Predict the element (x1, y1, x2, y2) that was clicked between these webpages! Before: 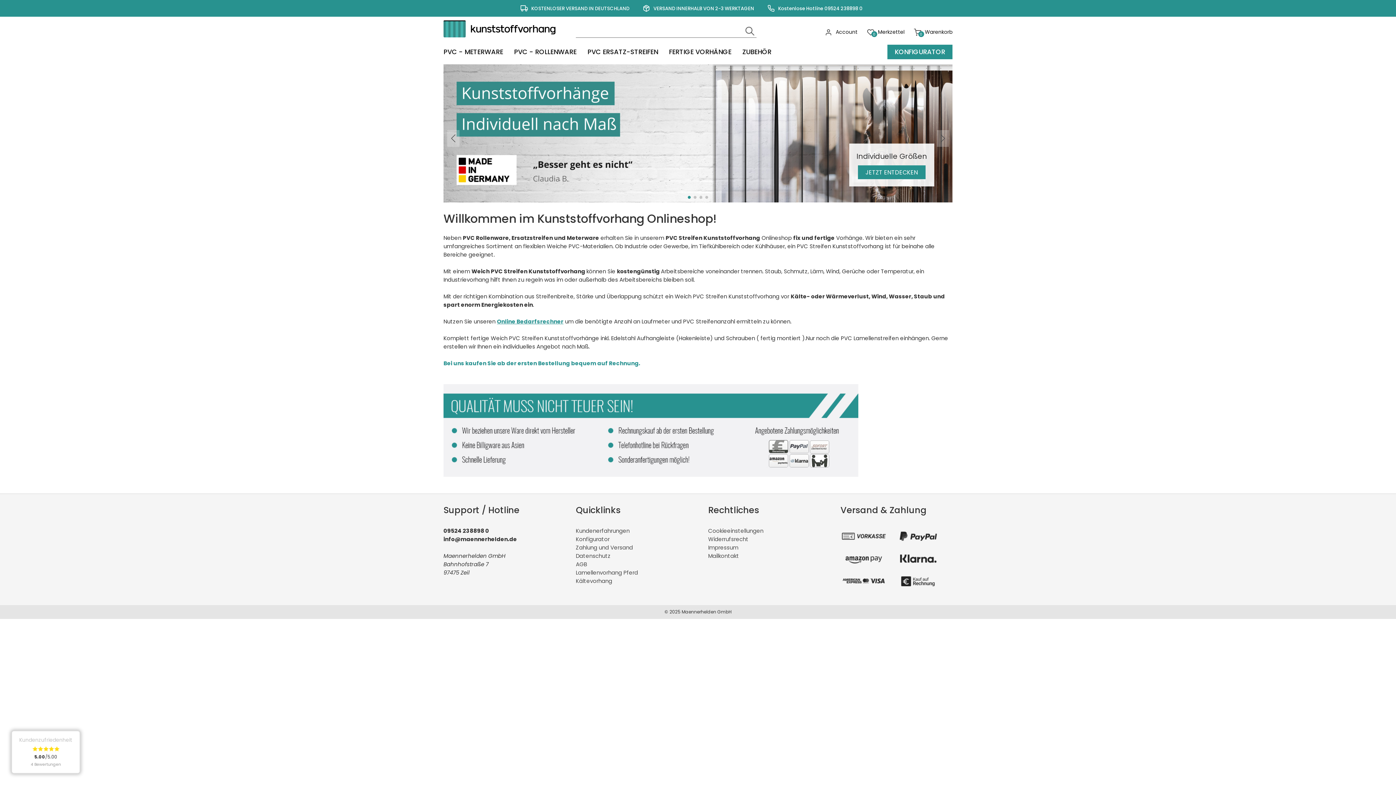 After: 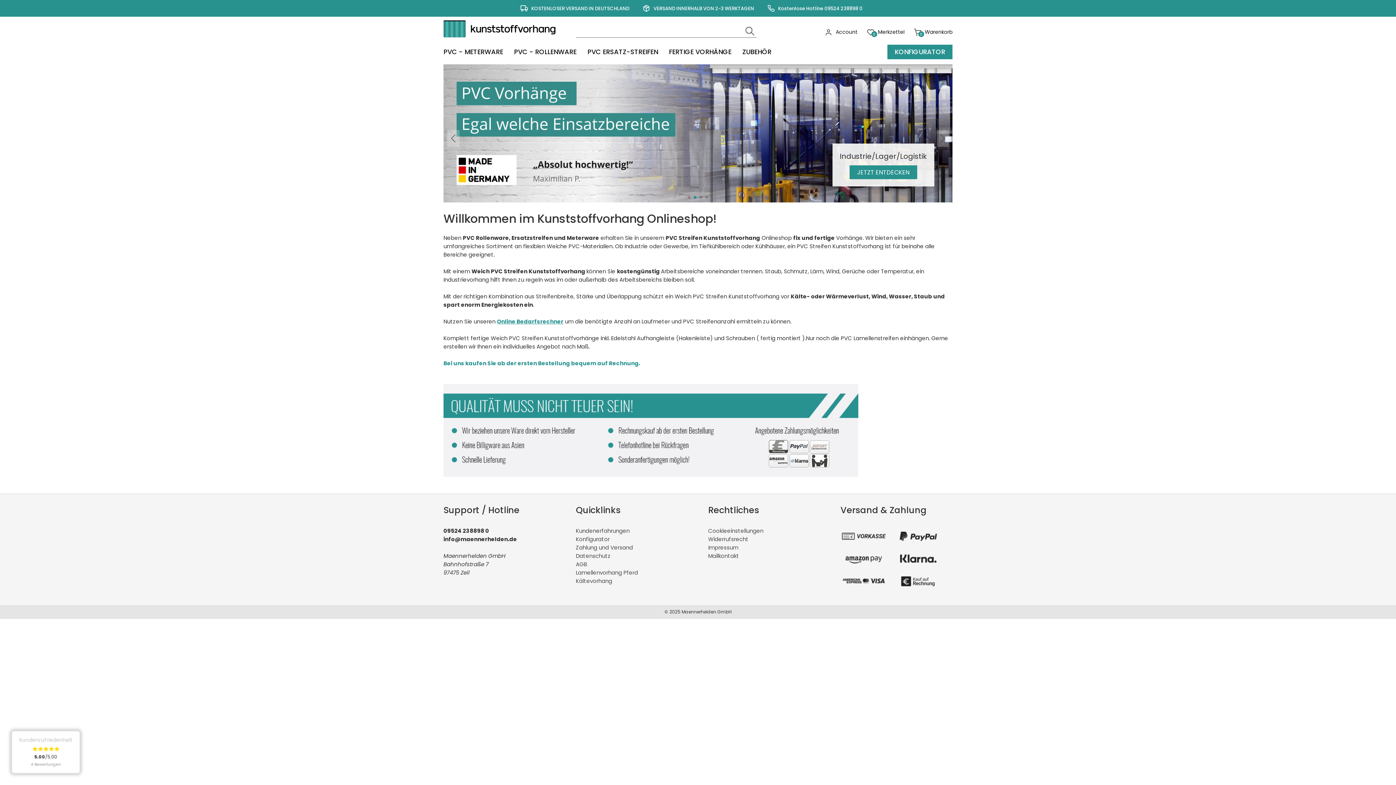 Action: label: Go to slide 2 bbox: (693, 196, 696, 198)